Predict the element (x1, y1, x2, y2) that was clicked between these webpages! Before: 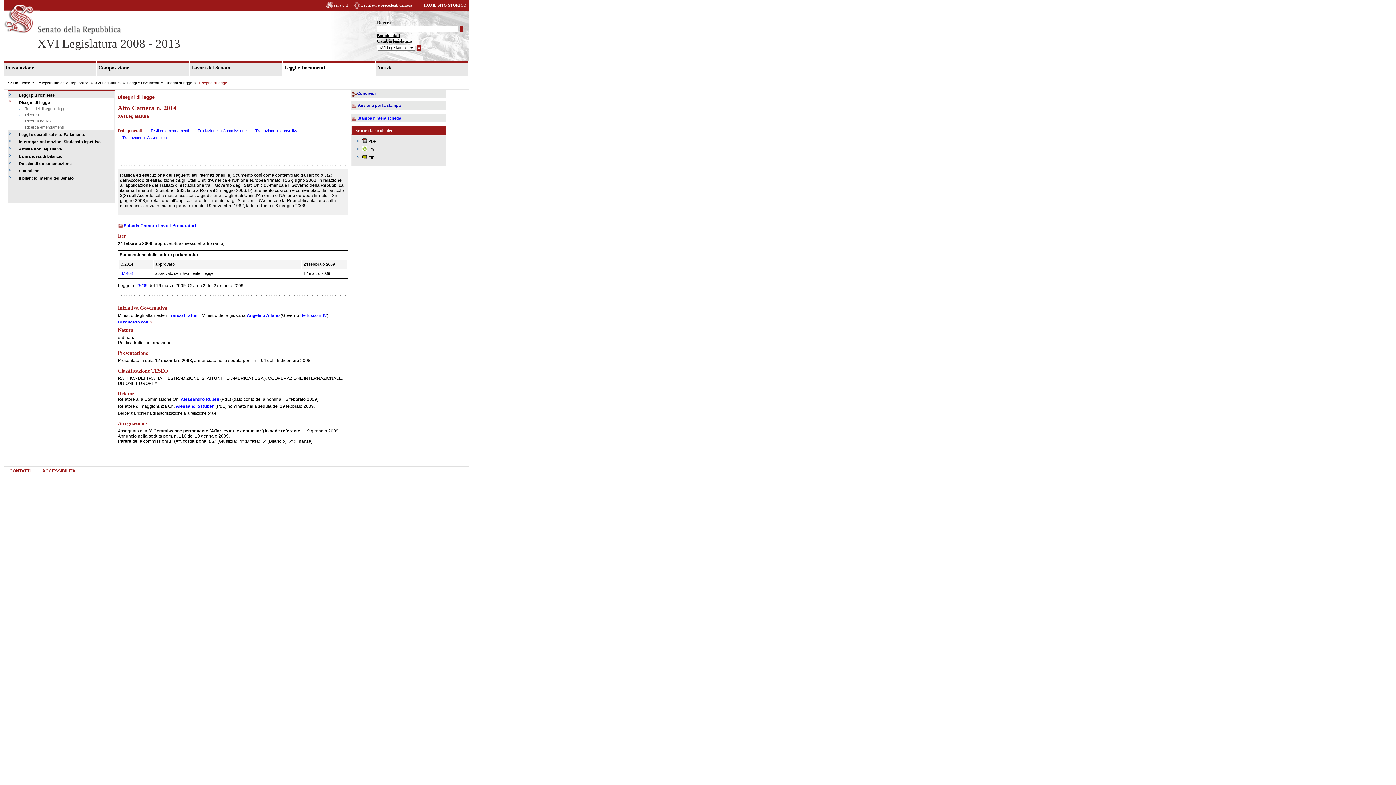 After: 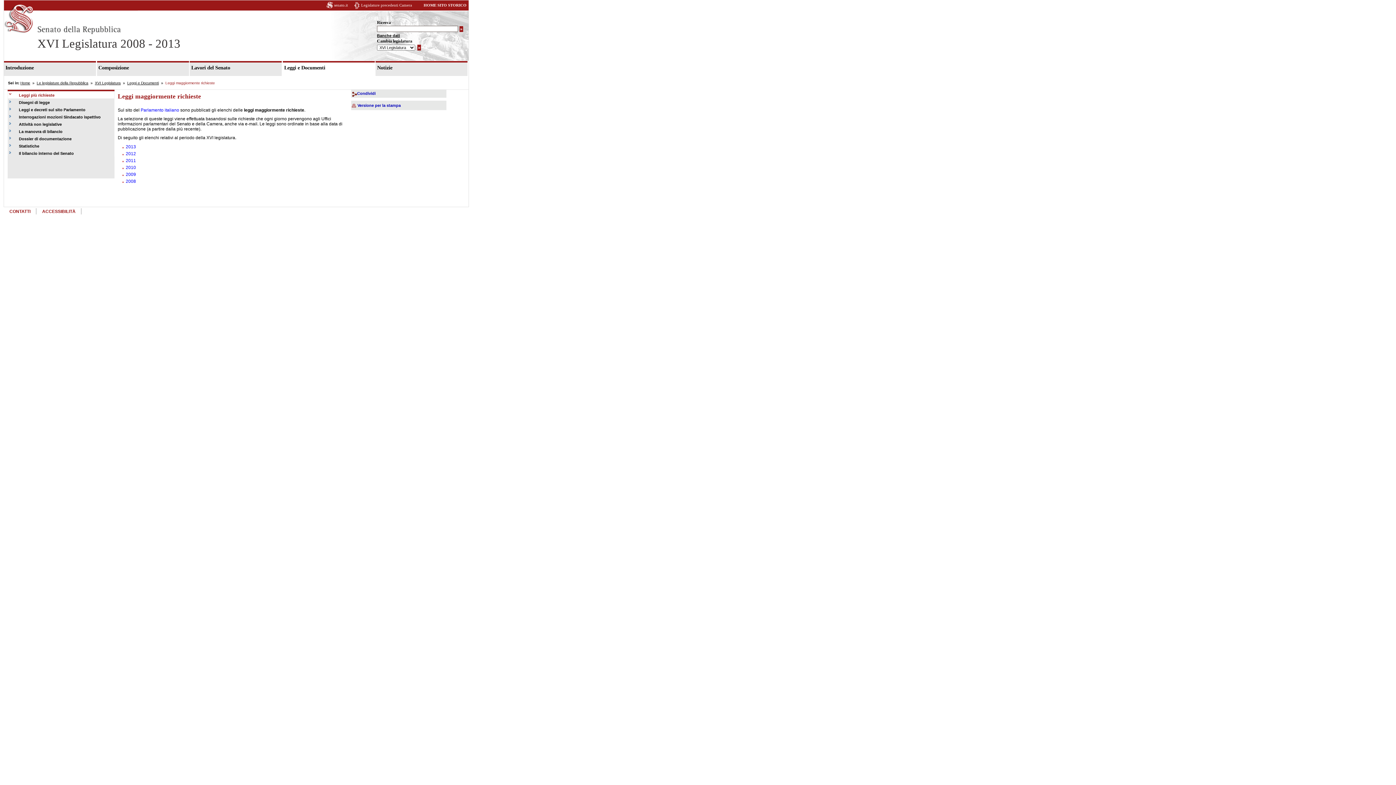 Action: bbox: (8, 91, 110, 98) label: Leggi più richieste